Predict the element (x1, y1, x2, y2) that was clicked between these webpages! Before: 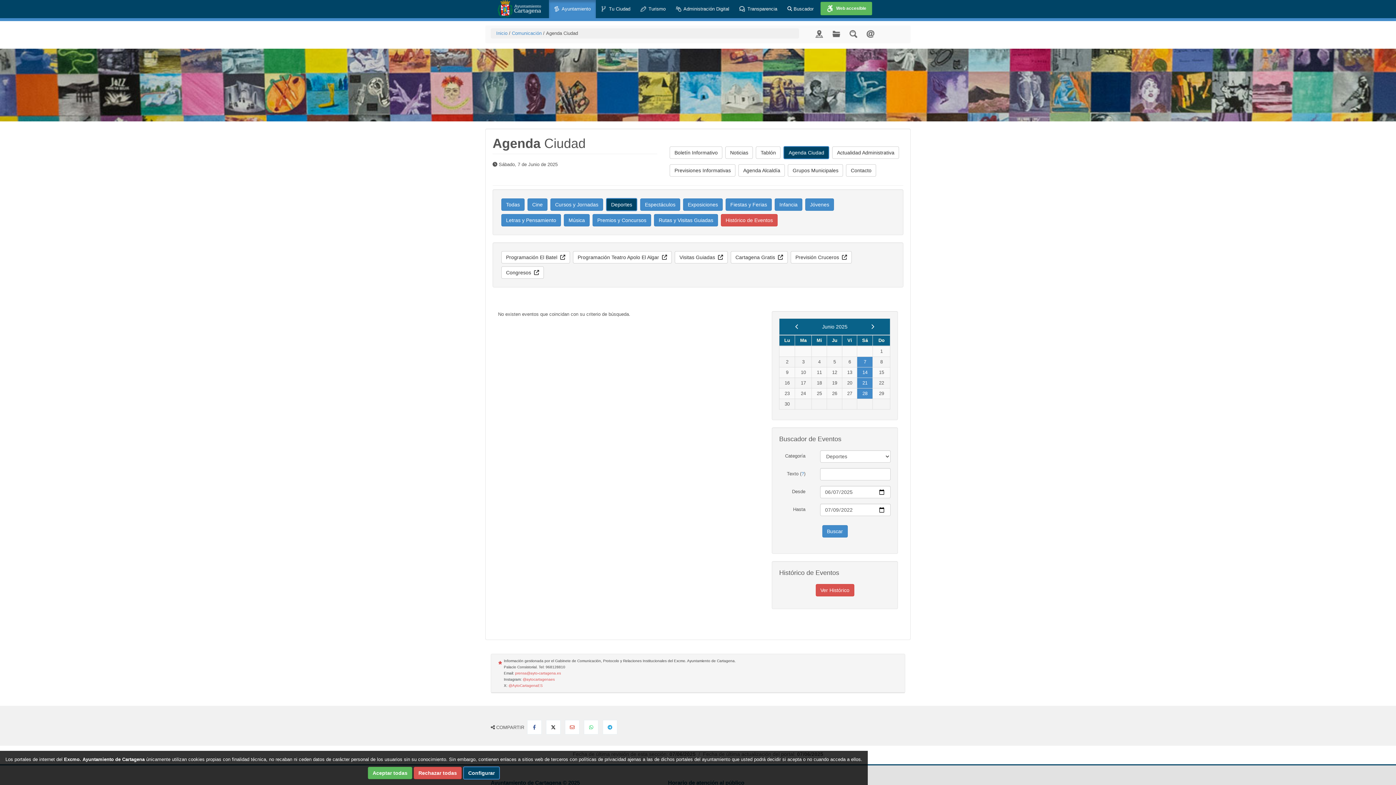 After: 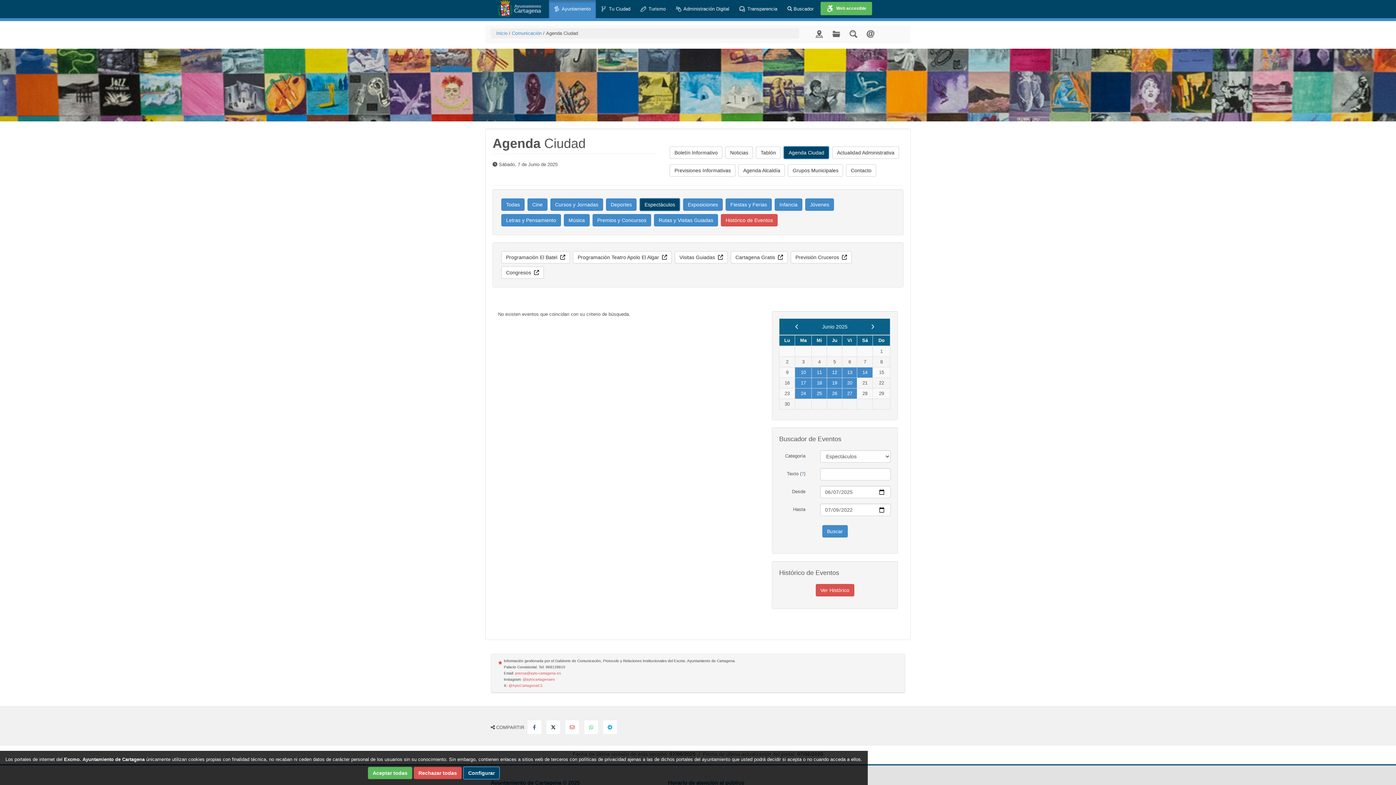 Action: label: Espectáculos bbox: (640, 198, 680, 210)